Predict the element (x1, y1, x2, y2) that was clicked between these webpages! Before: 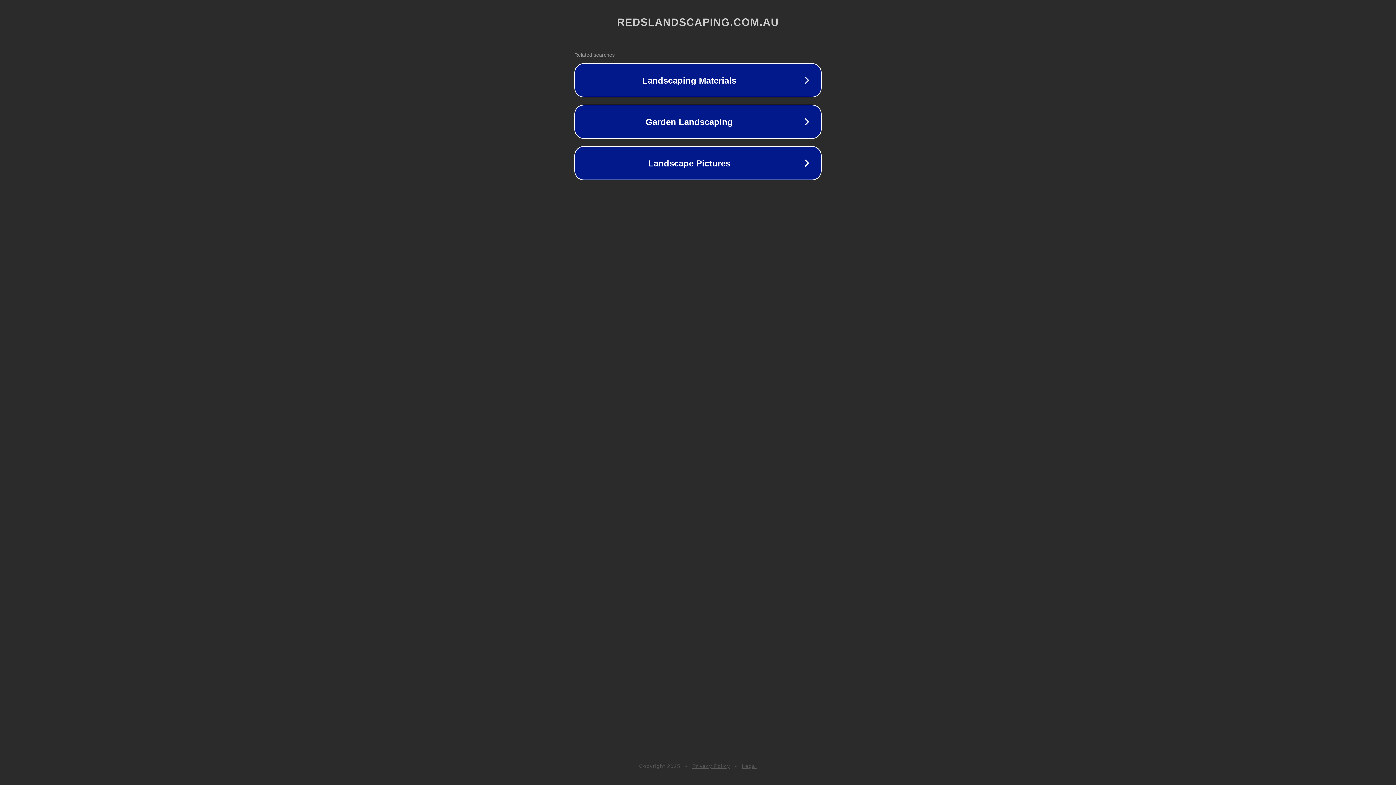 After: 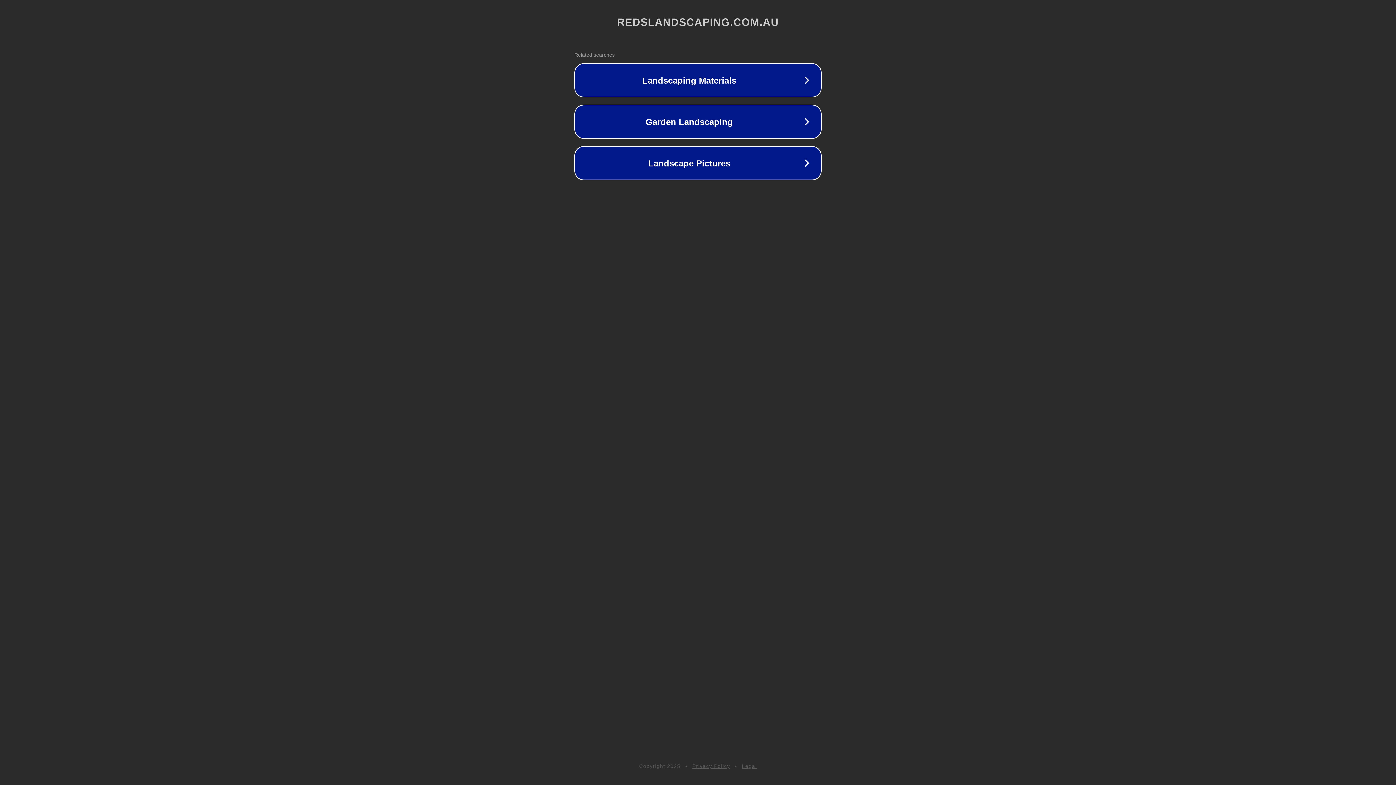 Action: bbox: (692, 763, 730, 769) label: Privacy Policy